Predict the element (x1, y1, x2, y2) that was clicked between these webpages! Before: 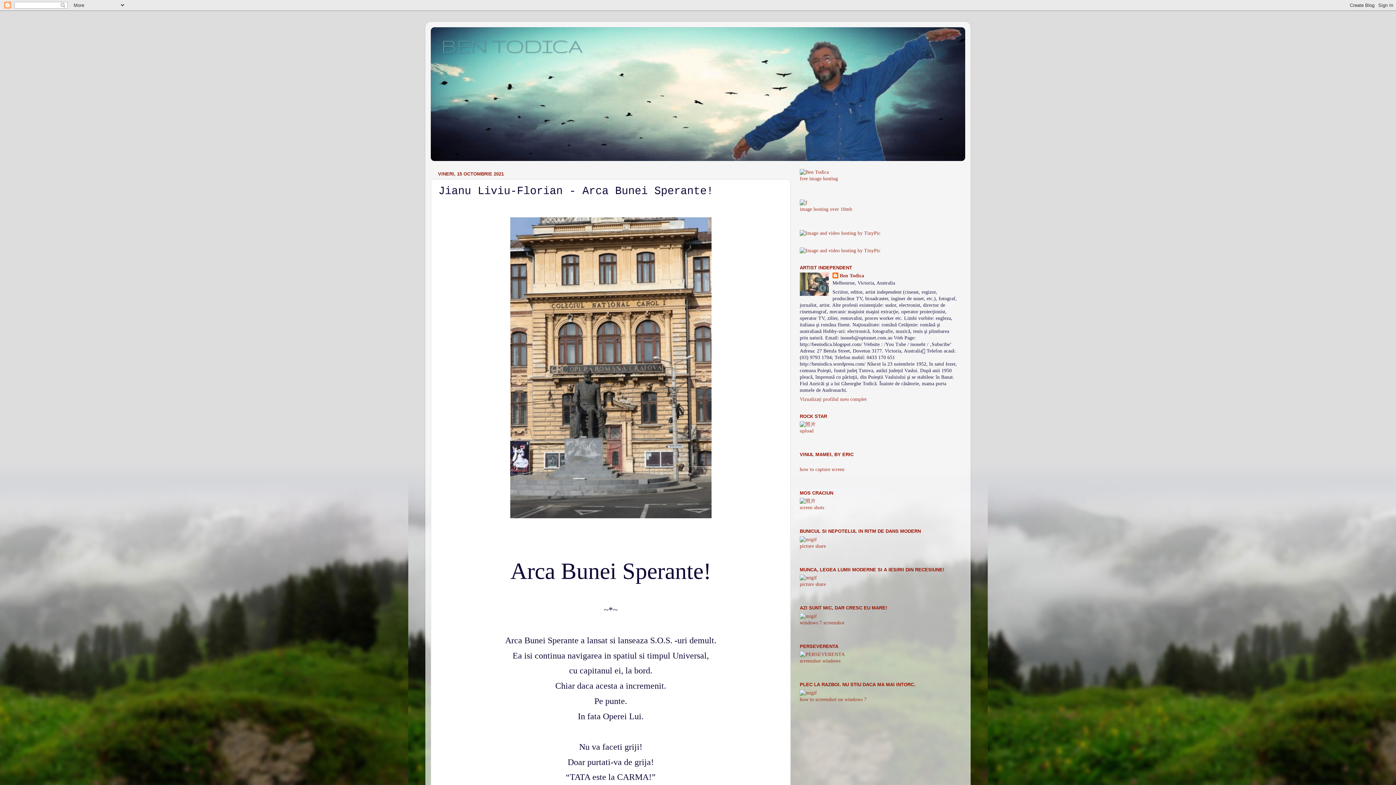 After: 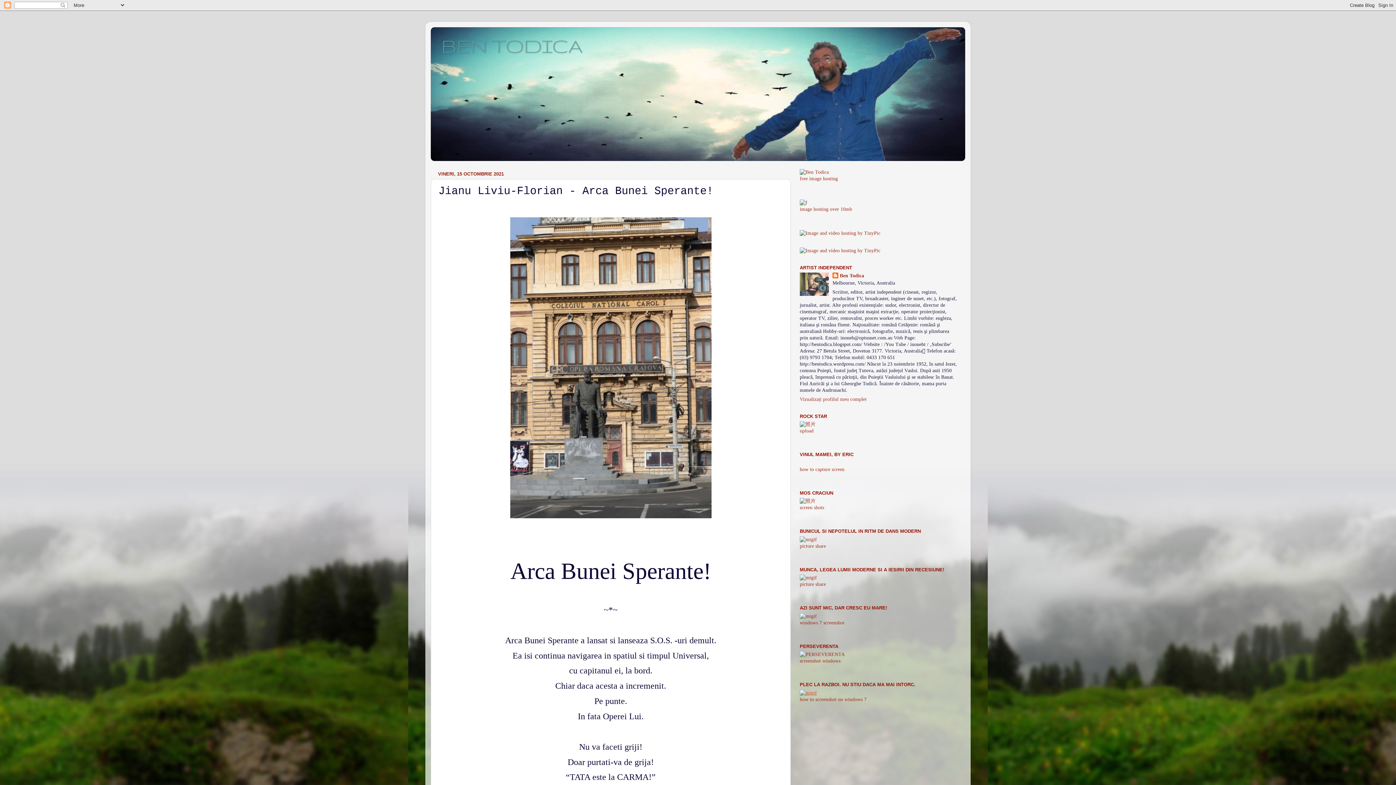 Action: bbox: (800, 690, 817, 695)